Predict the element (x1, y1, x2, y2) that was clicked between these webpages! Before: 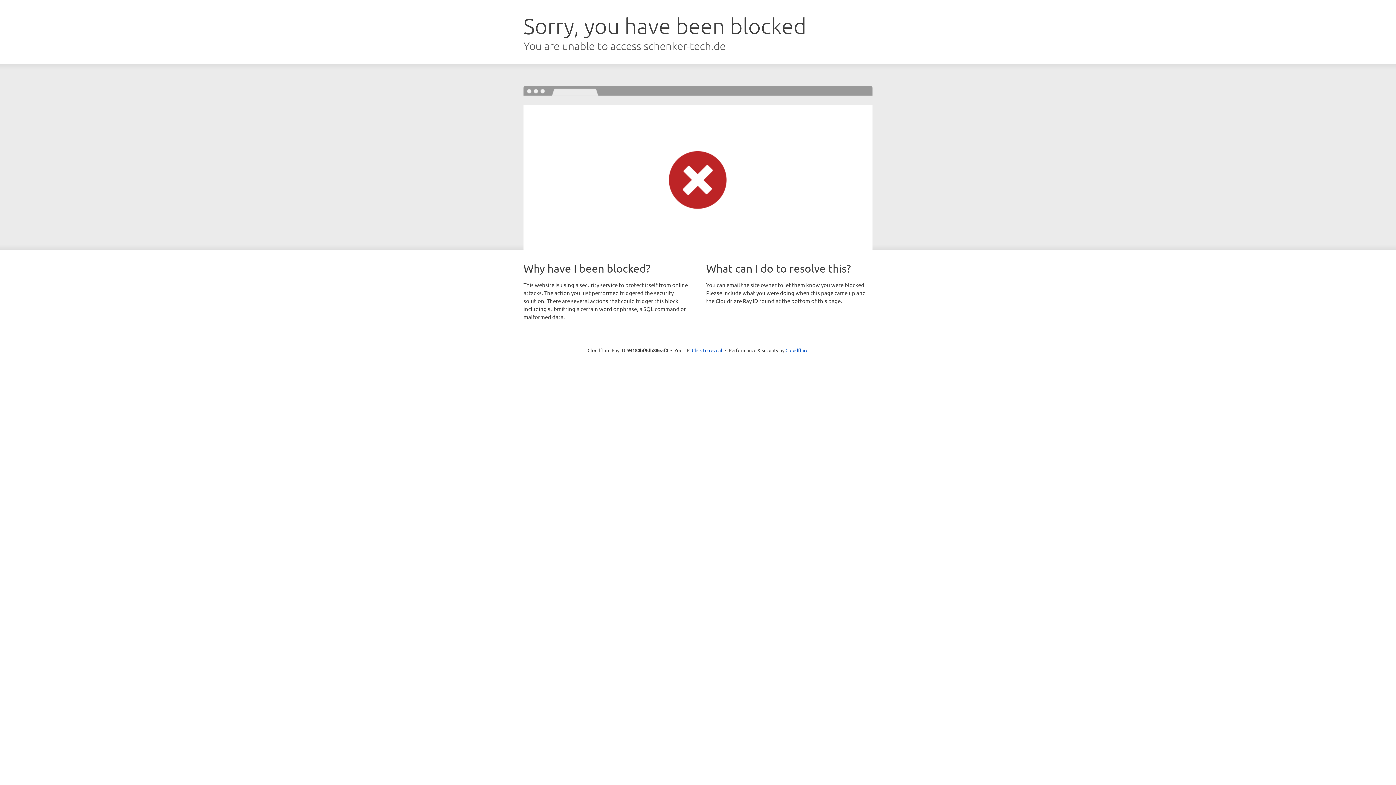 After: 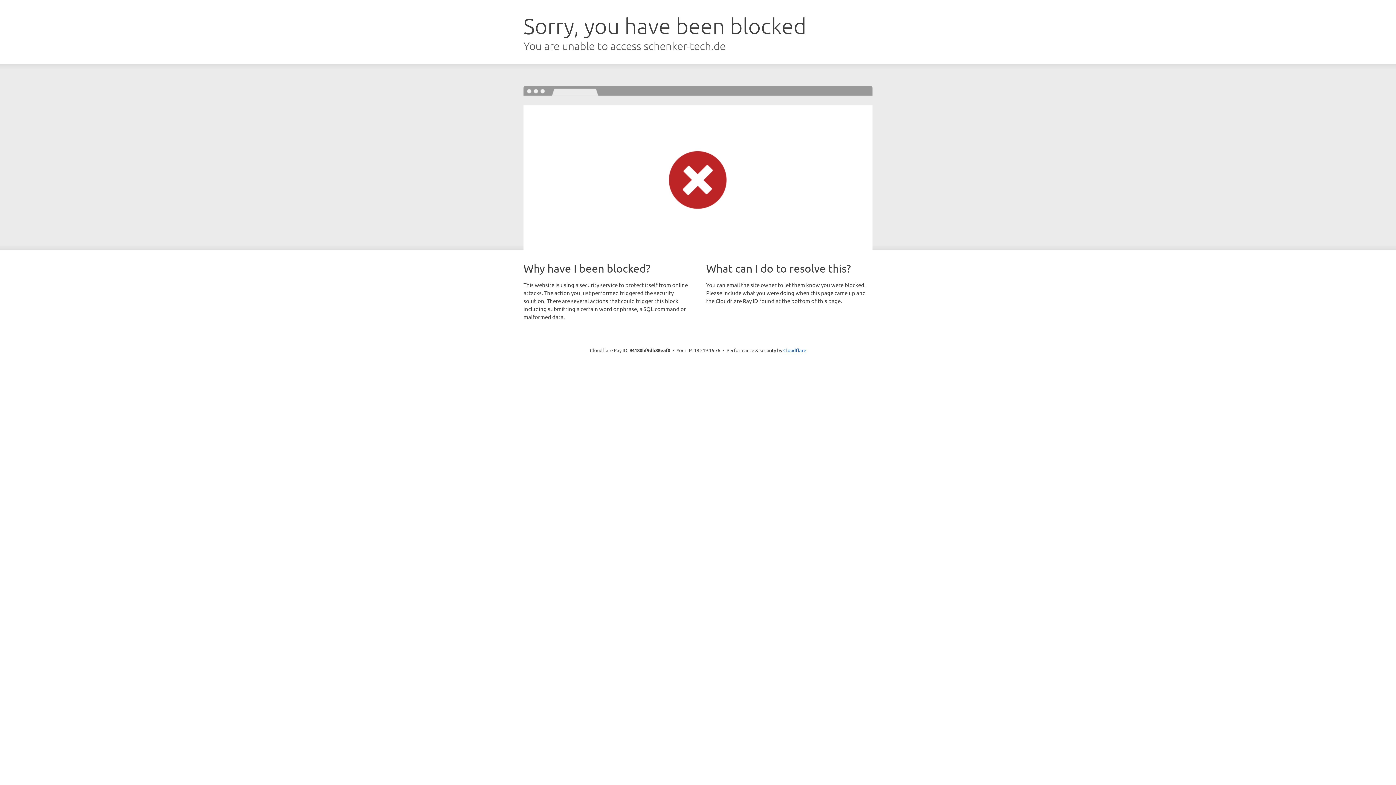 Action: label: Click to reveal bbox: (692, 346, 722, 353)